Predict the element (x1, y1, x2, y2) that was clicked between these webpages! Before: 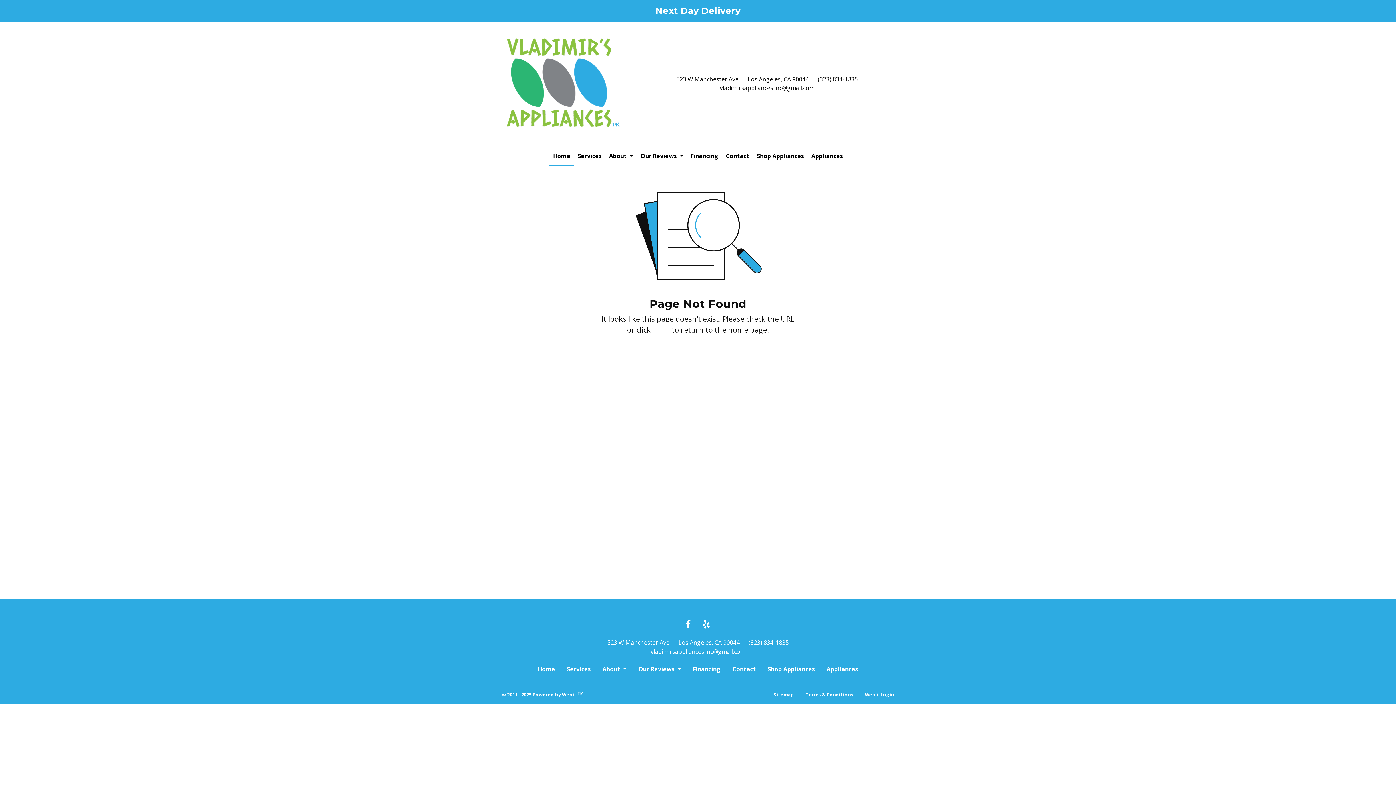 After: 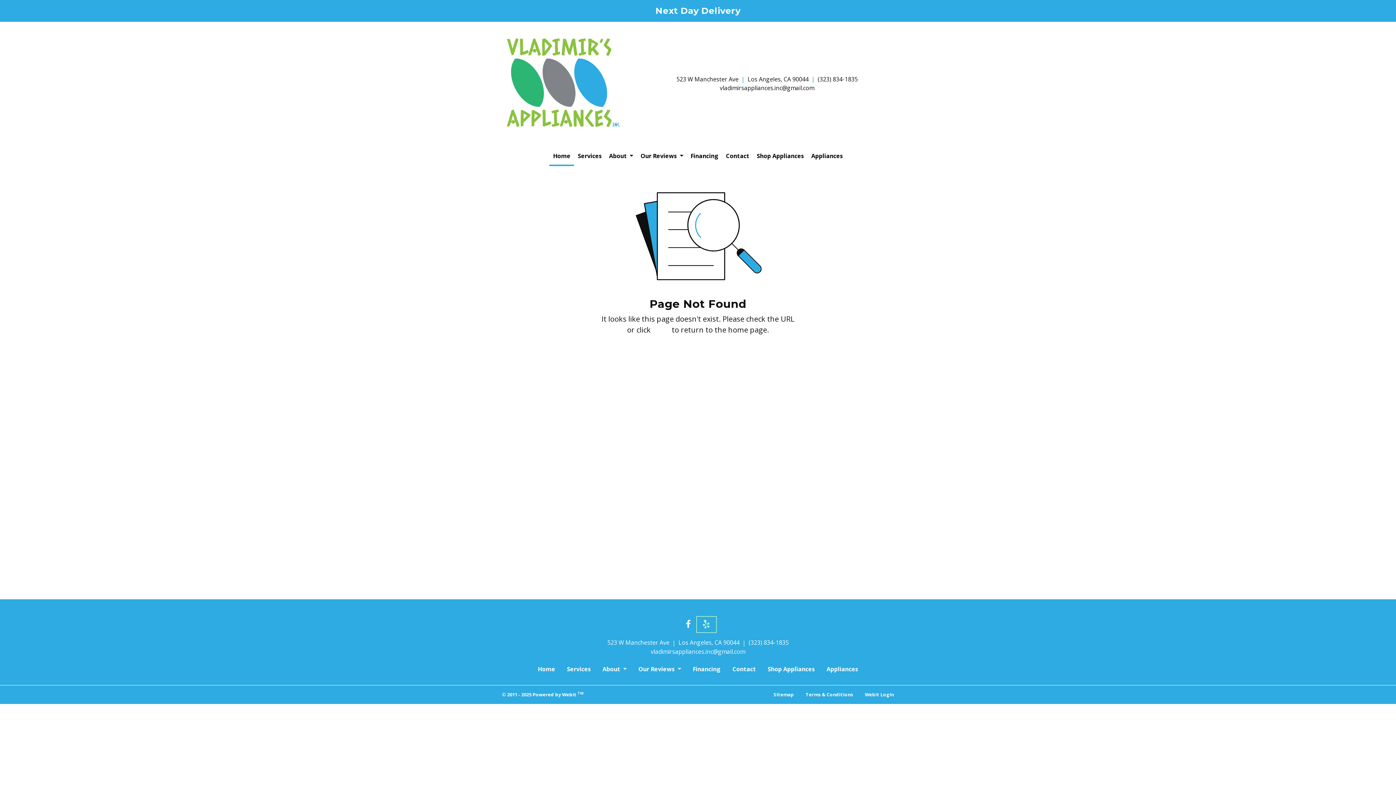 Action: label: Yelp link bbox: (696, 617, 716, 632)